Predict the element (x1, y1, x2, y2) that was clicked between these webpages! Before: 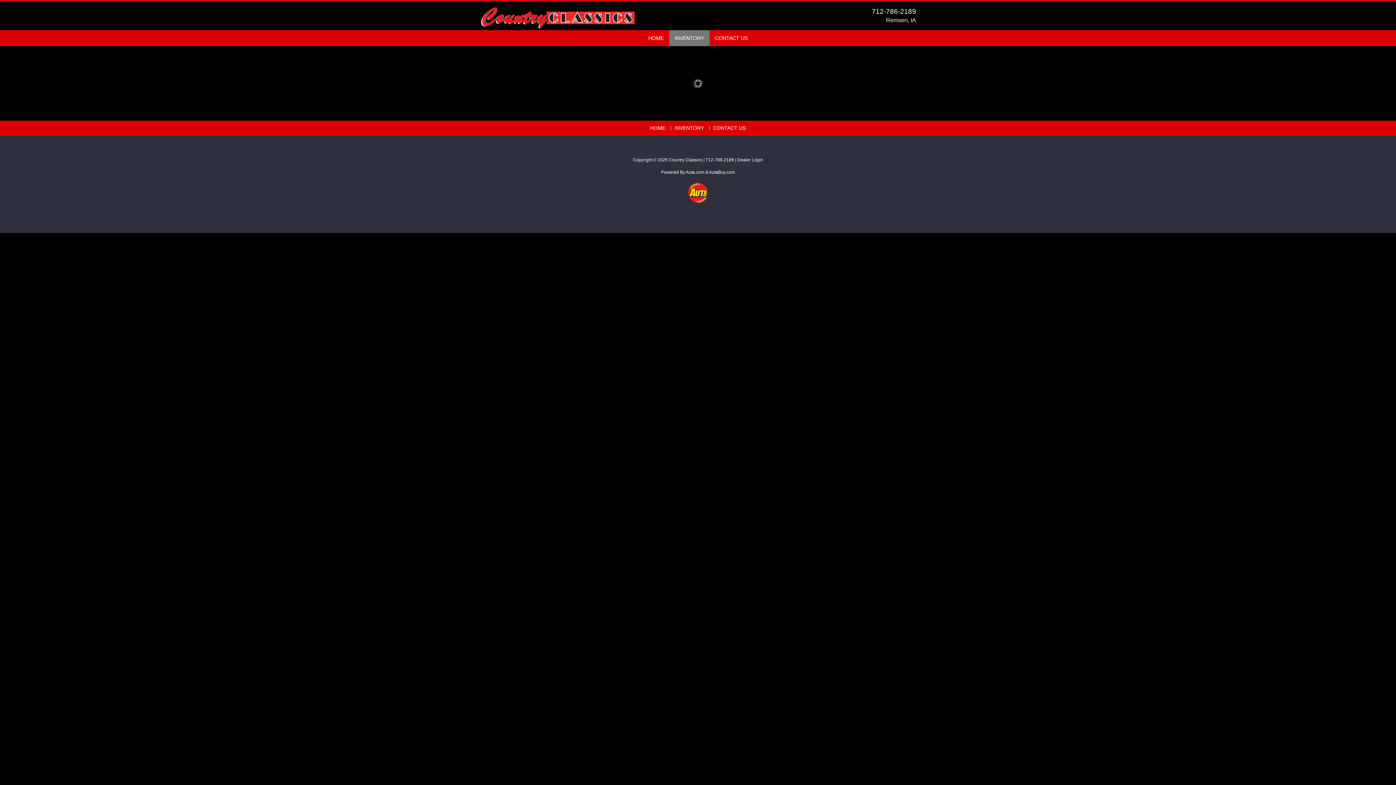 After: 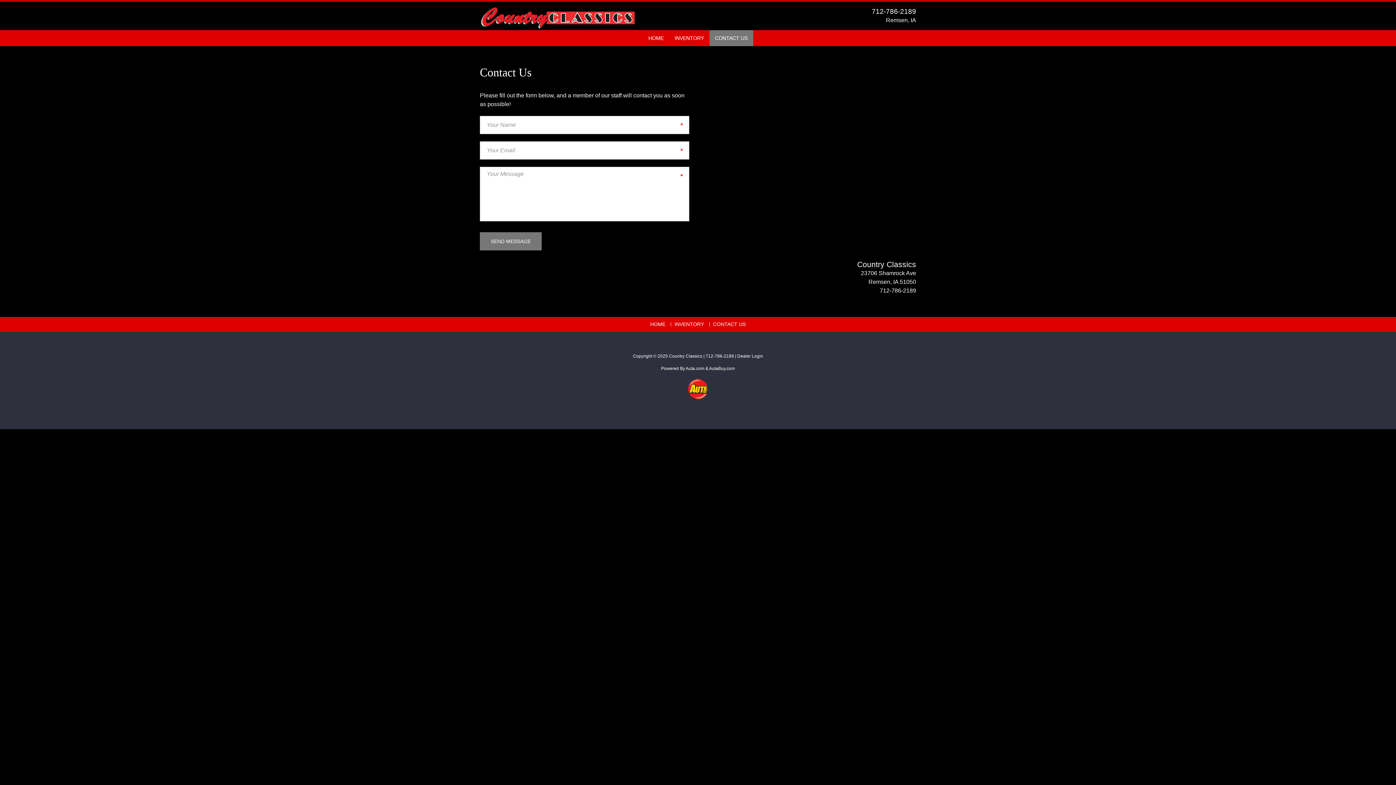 Action: label: CONTACT US bbox: (709, 30, 753, 46)